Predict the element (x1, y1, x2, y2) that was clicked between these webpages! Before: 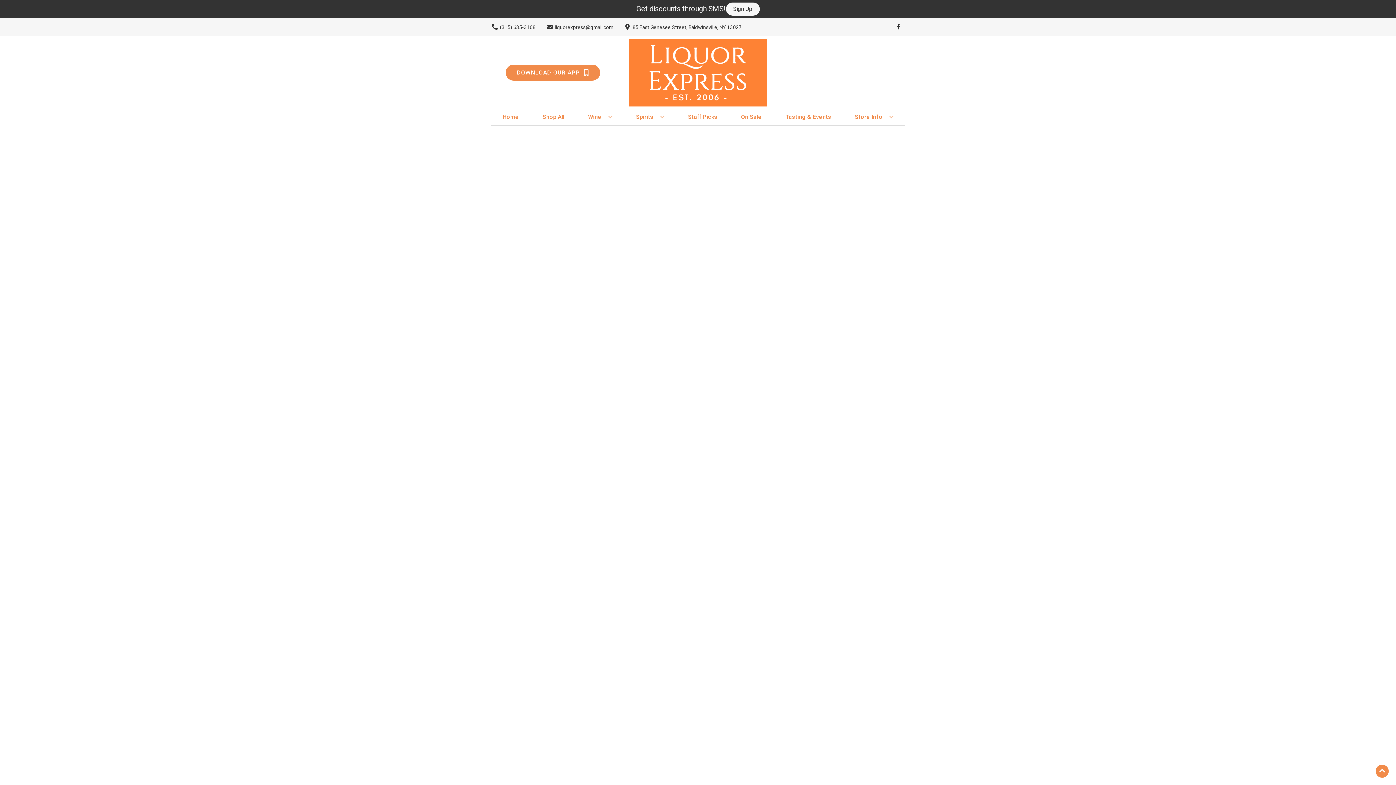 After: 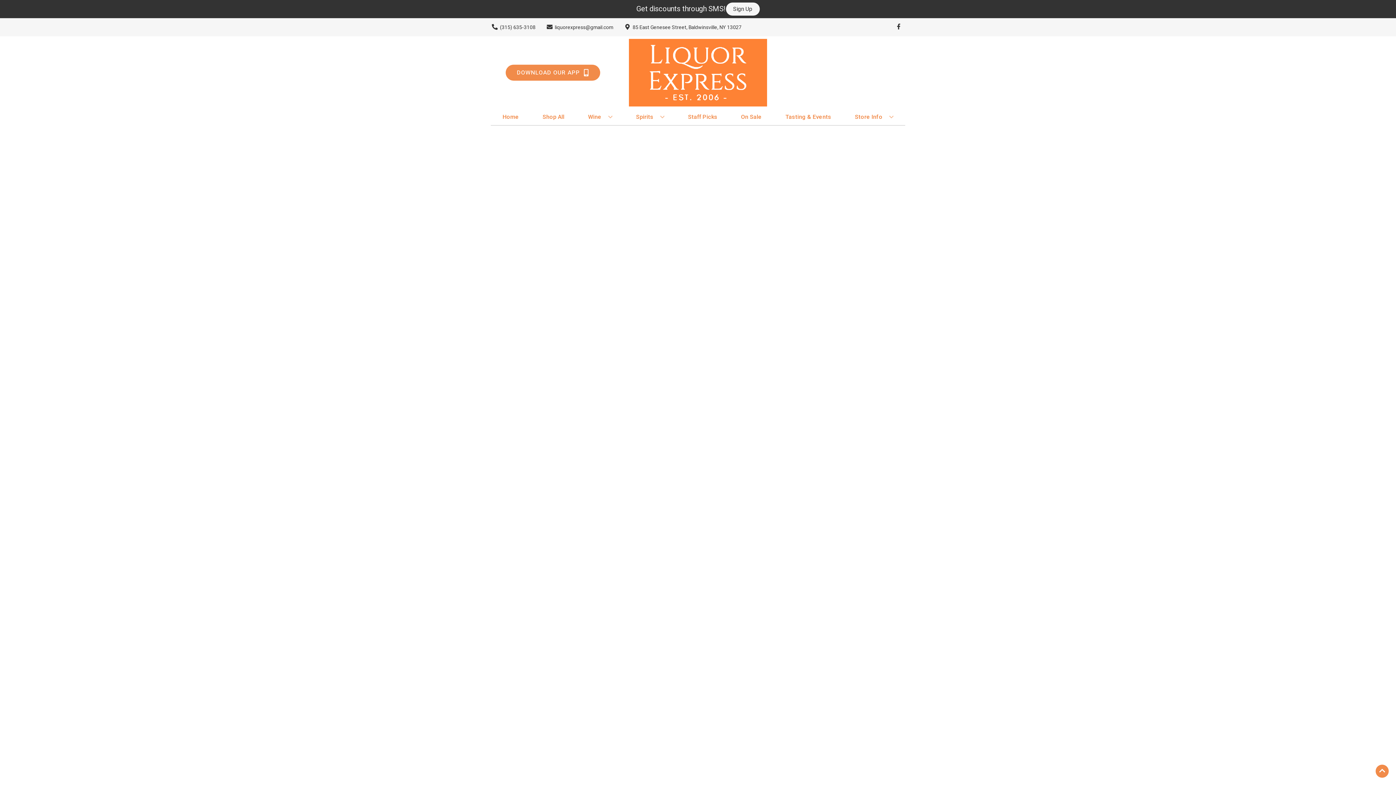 Action: bbox: (685, 109, 720, 125) label: Staff Picks